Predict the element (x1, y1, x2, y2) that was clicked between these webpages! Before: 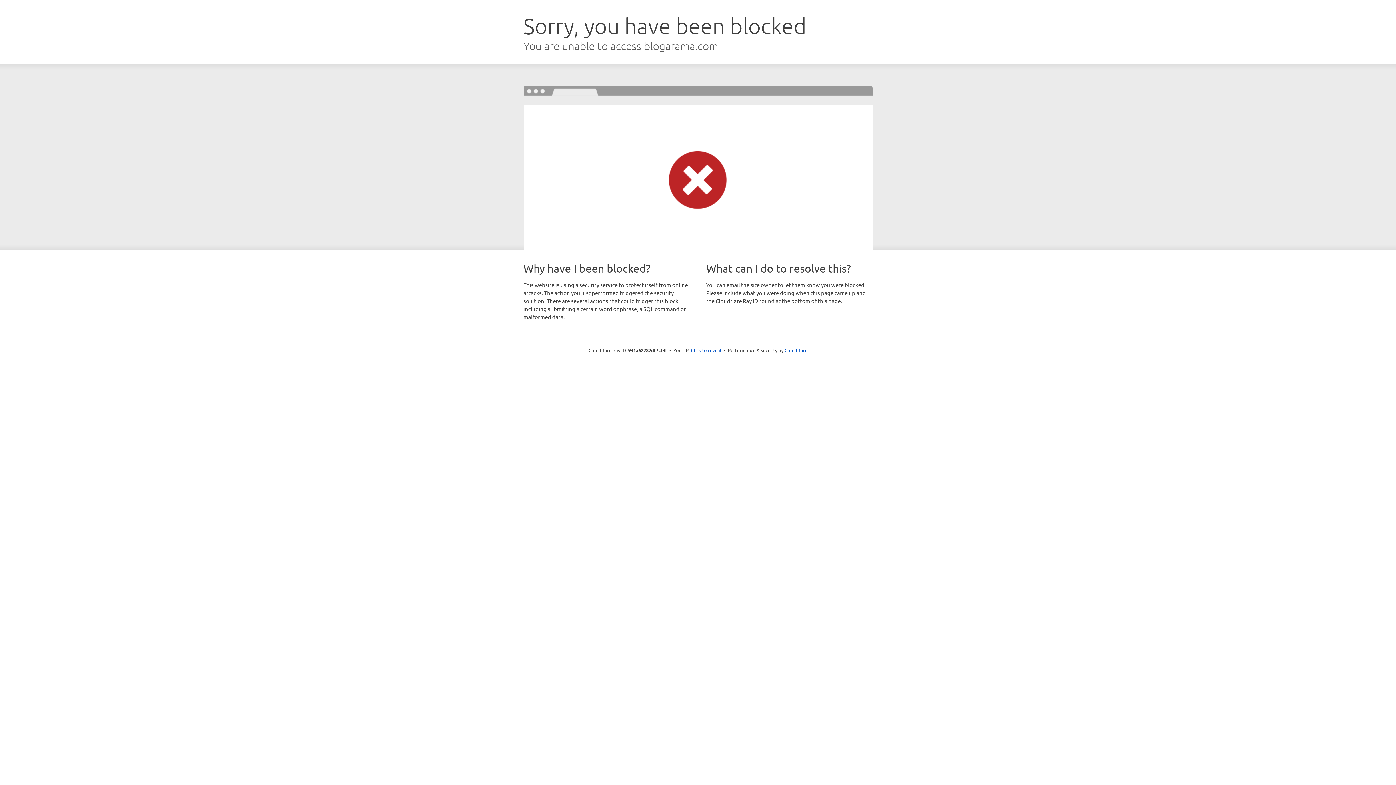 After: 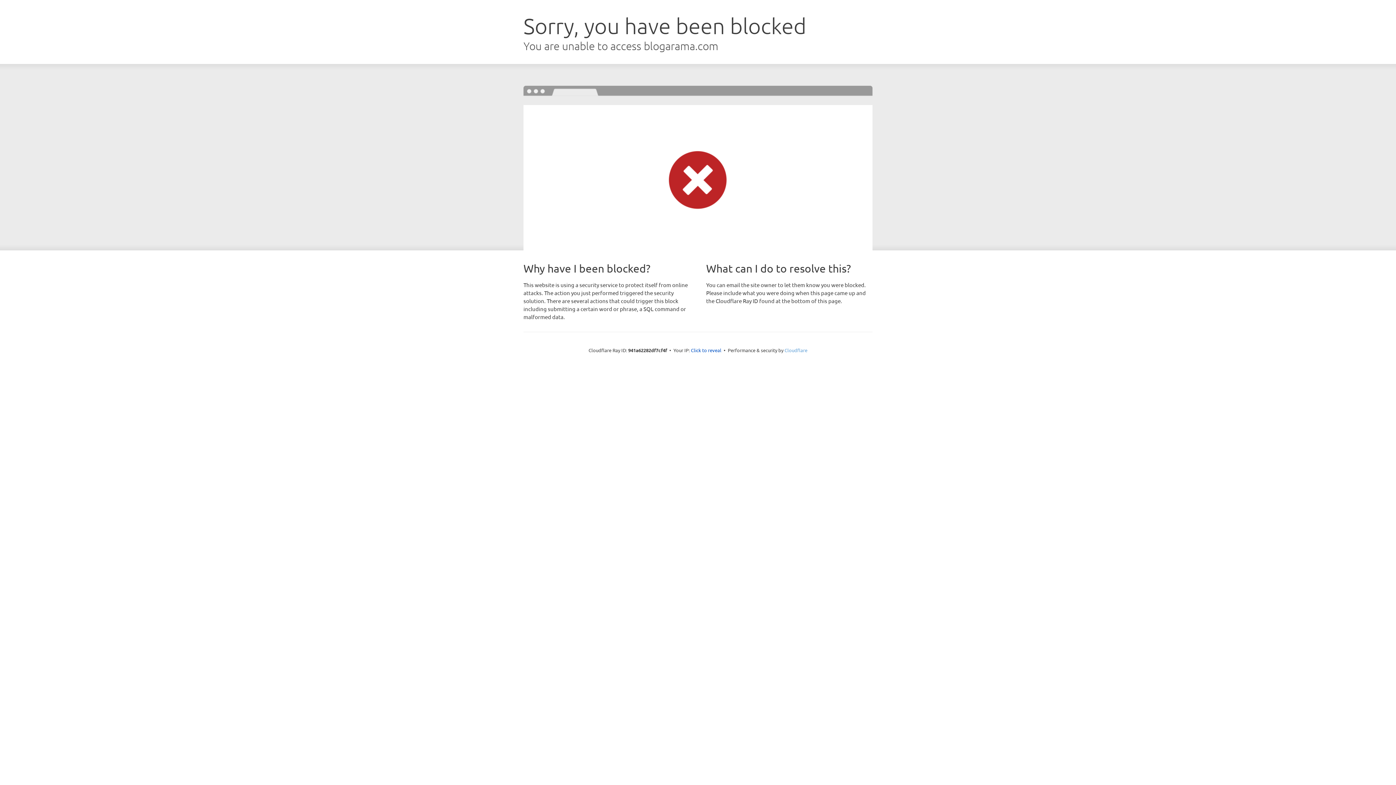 Action: bbox: (784, 347, 807, 353) label: Cloudflare